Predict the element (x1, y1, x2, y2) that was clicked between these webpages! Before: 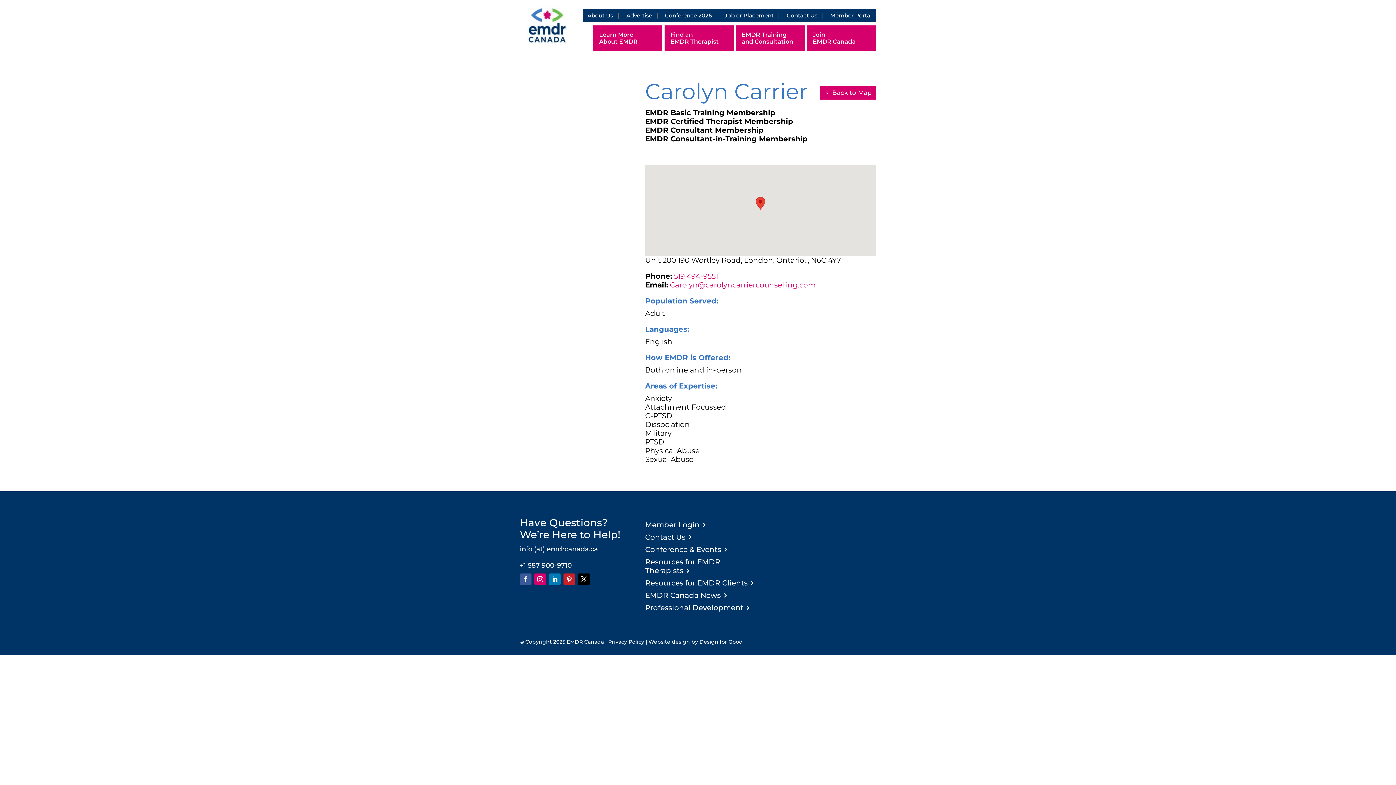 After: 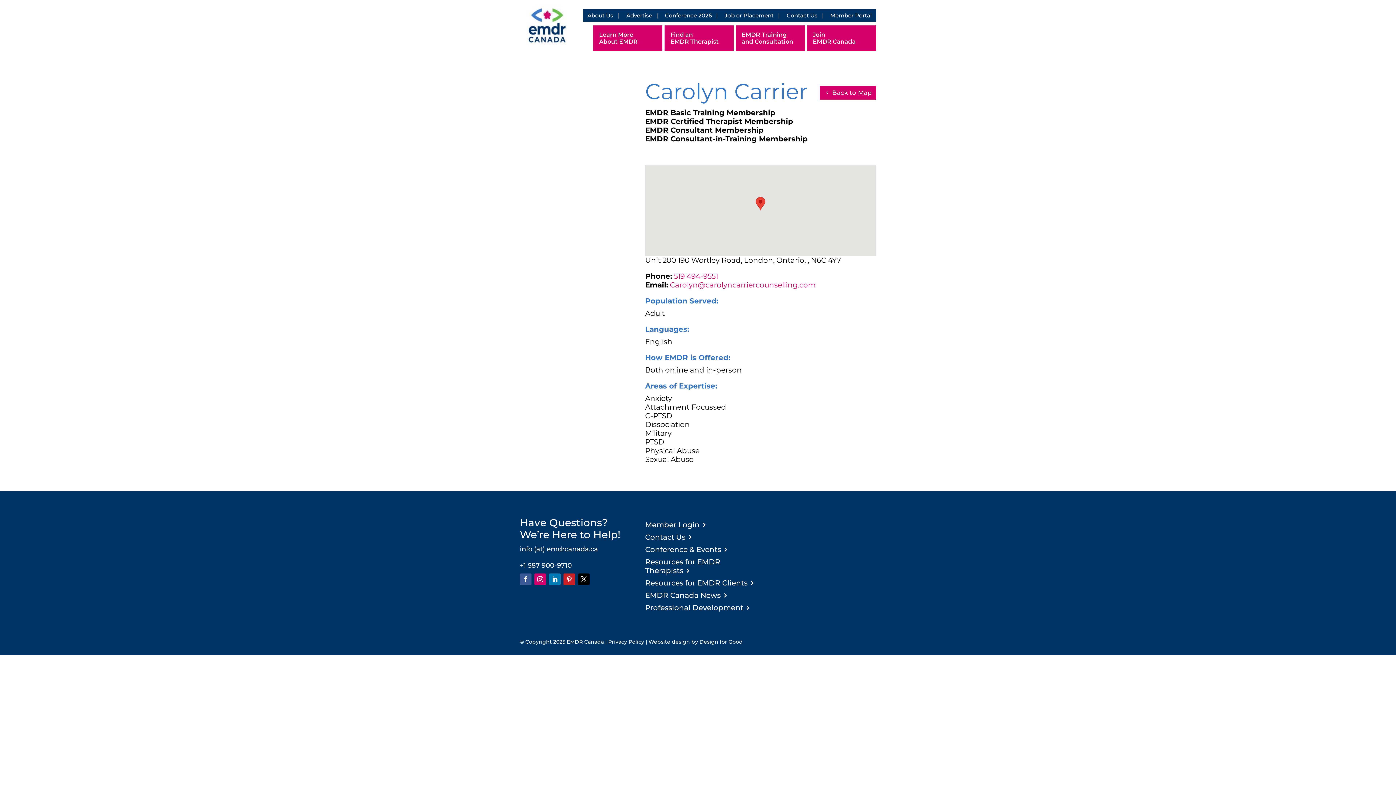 Action: bbox: (648, 638, 742, 645) label: Website design by Design for Good